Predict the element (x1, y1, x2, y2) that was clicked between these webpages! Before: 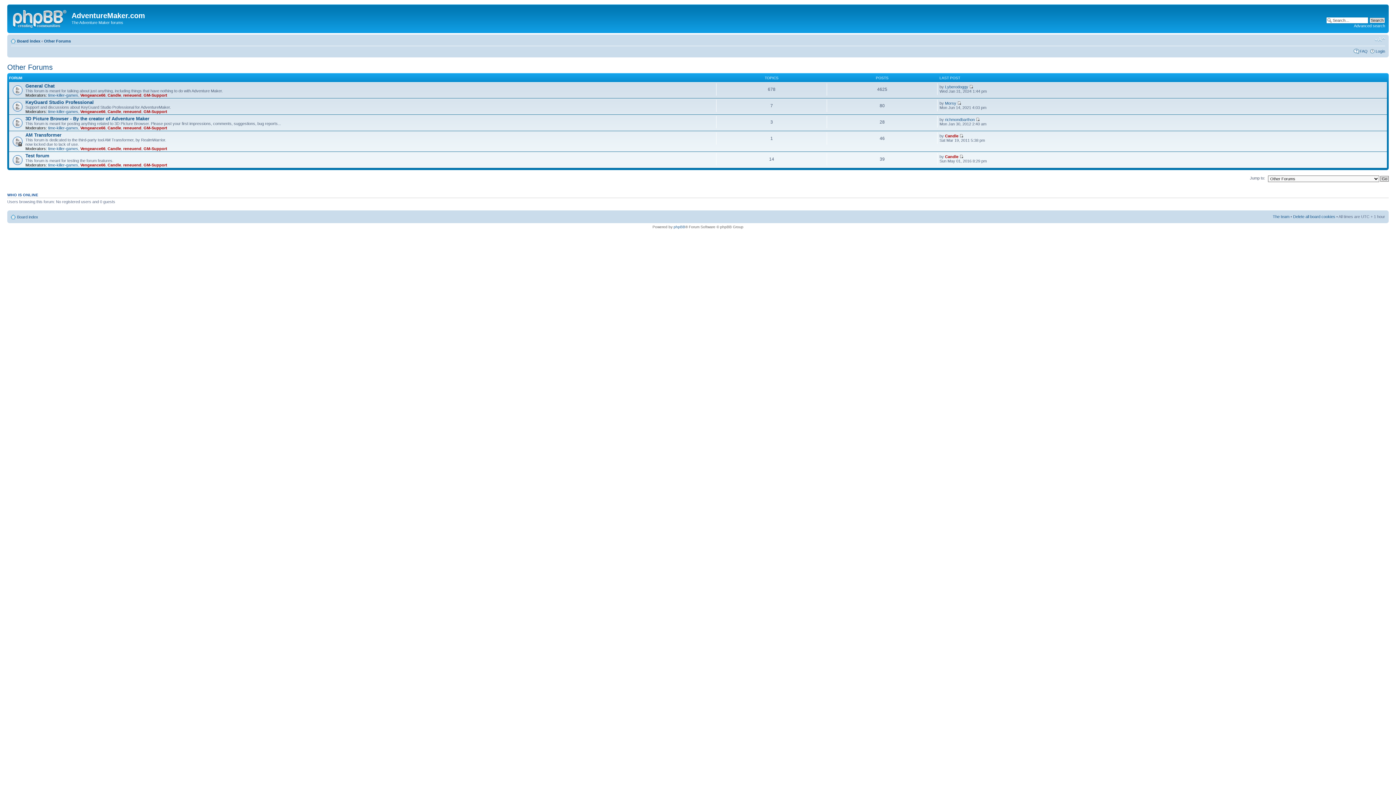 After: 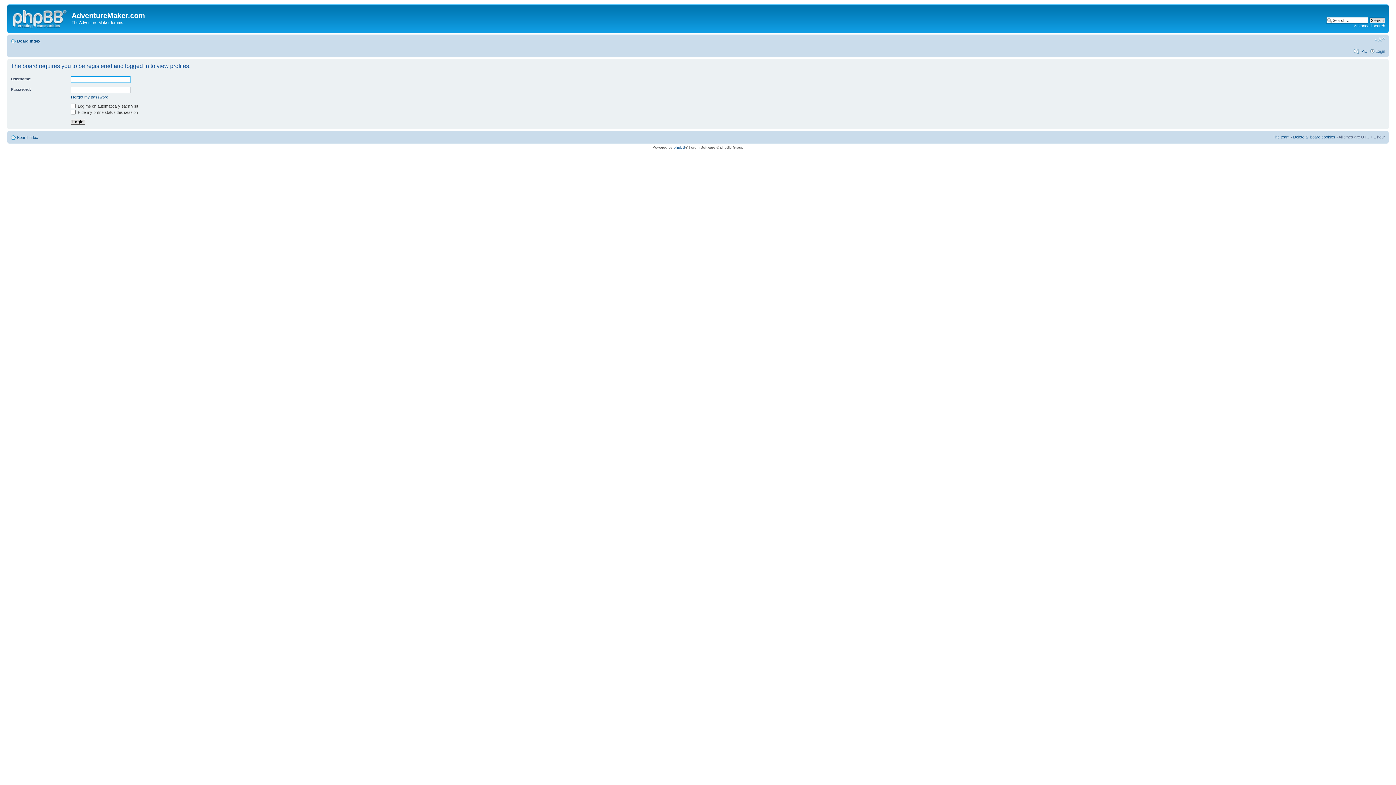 Action: label: time-killer-games bbox: (48, 162, 78, 167)